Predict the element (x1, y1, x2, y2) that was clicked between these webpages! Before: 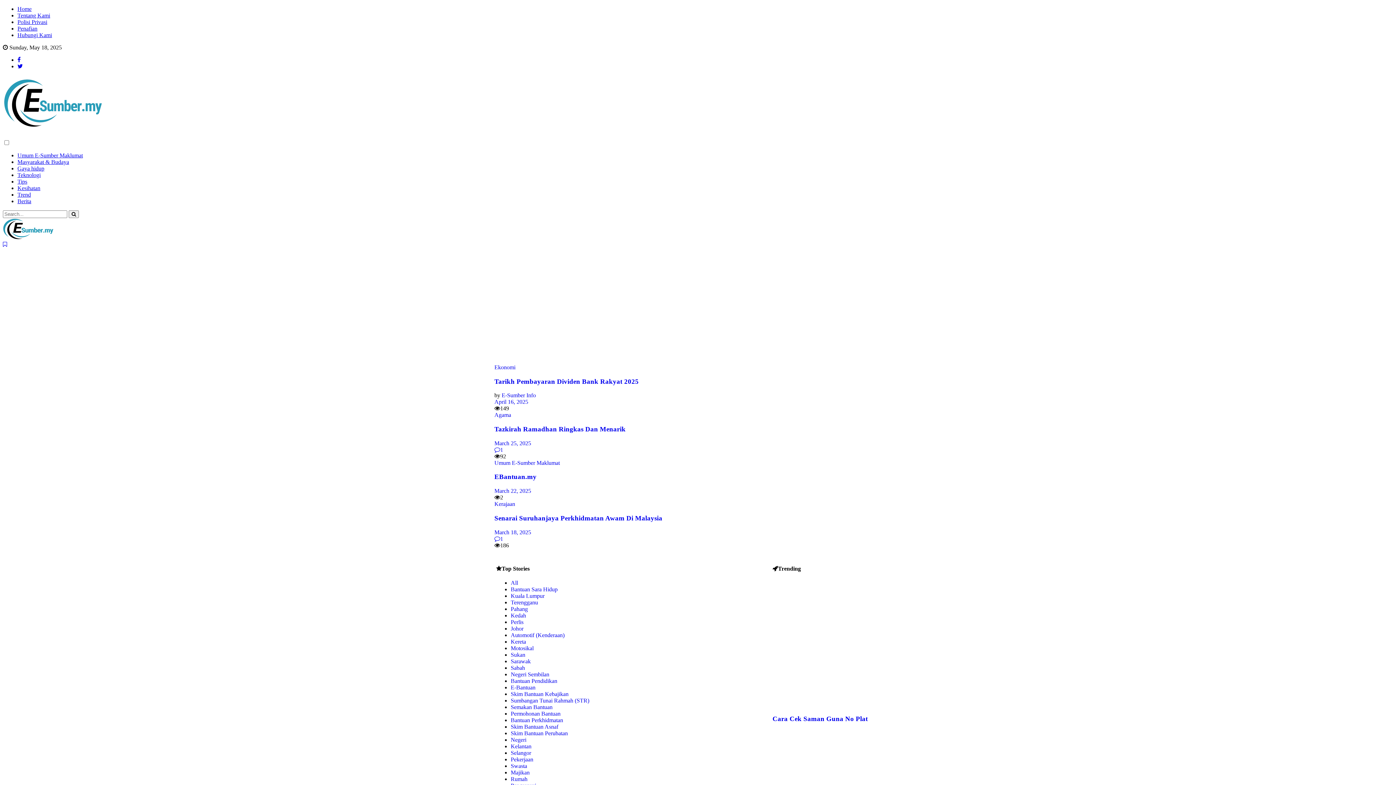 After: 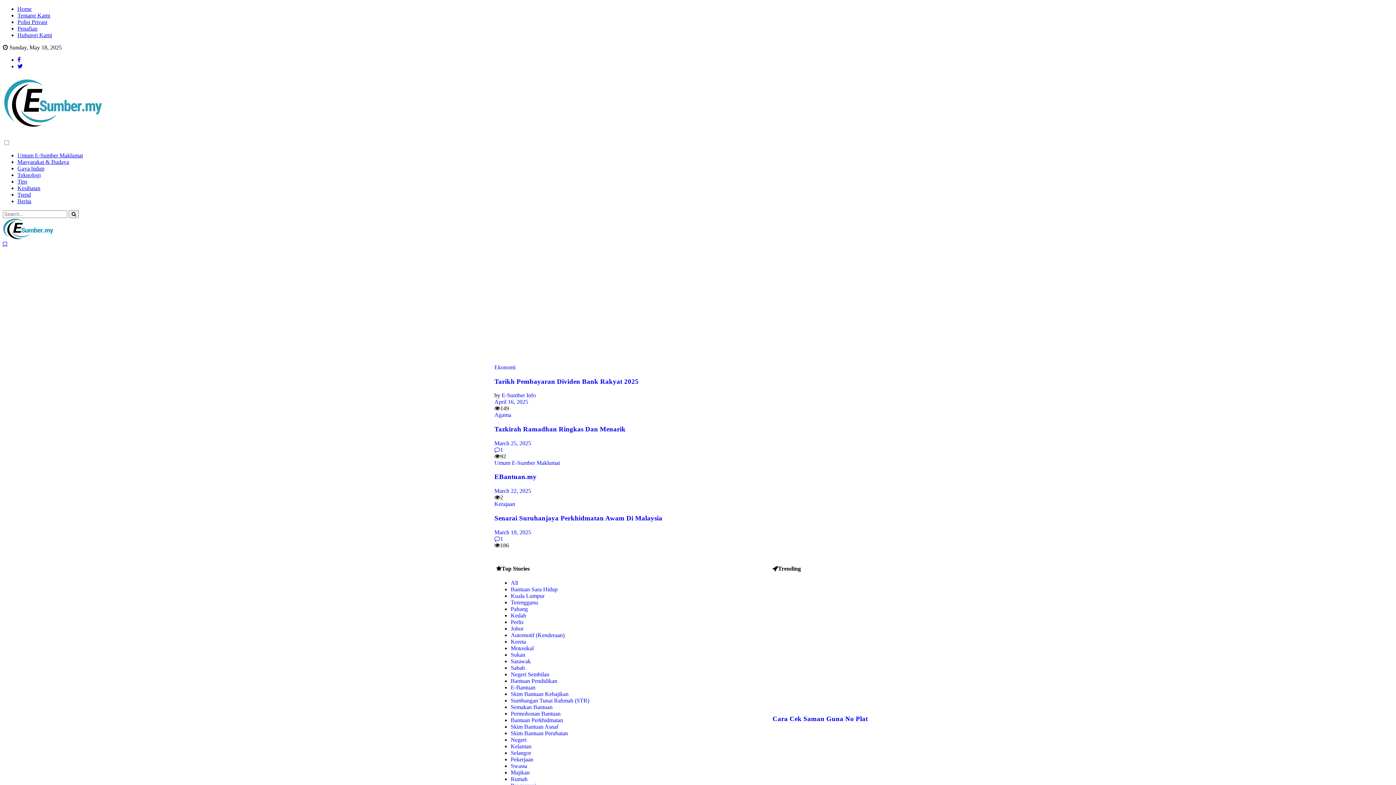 Action: label: Perlis bbox: (510, 619, 523, 625)